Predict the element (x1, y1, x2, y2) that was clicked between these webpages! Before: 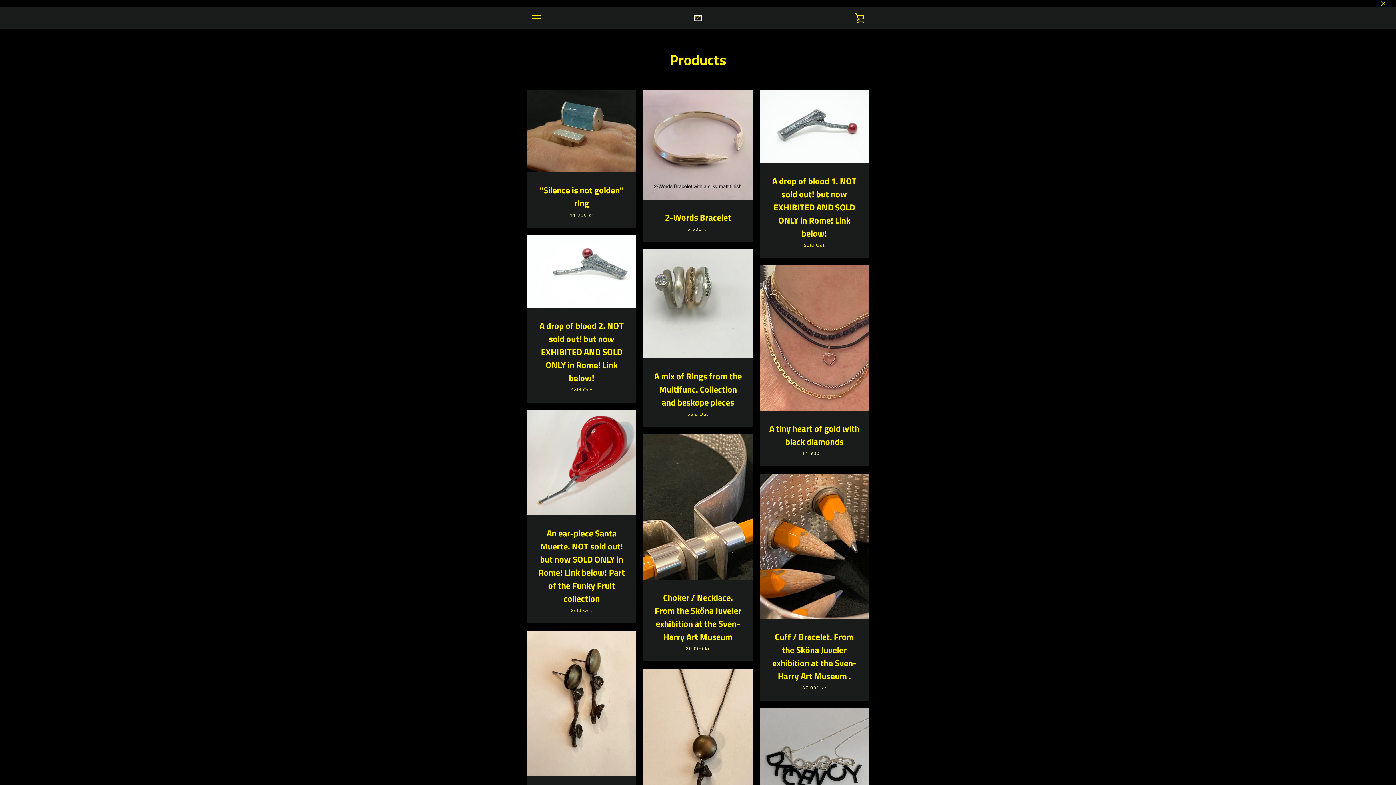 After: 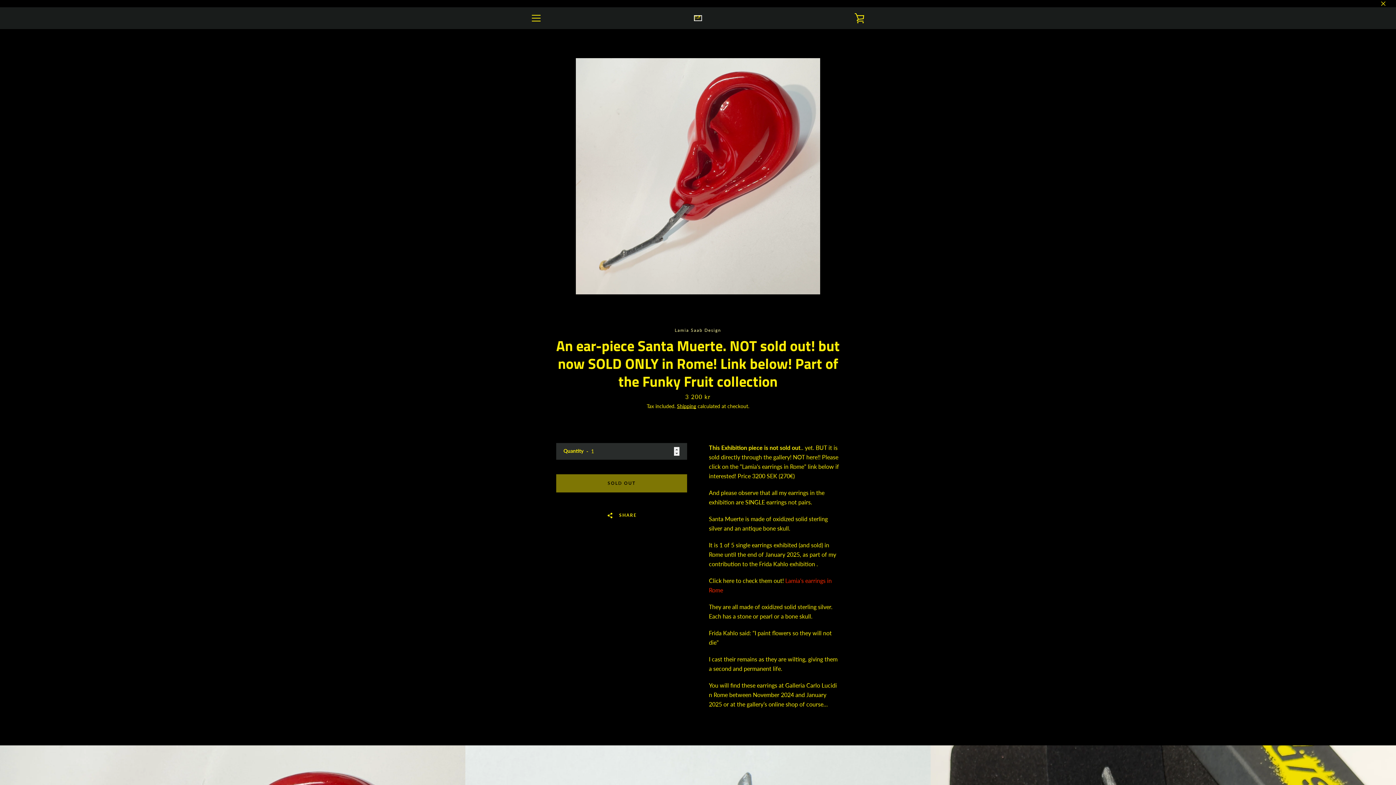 Action: label: An ear-piece Santa Muerte. NOT sold out! but now SOLD ONLY in Rome! Link below! Part of the Funky Fruit collection
Sold Out bbox: (527, 410, 636, 623)